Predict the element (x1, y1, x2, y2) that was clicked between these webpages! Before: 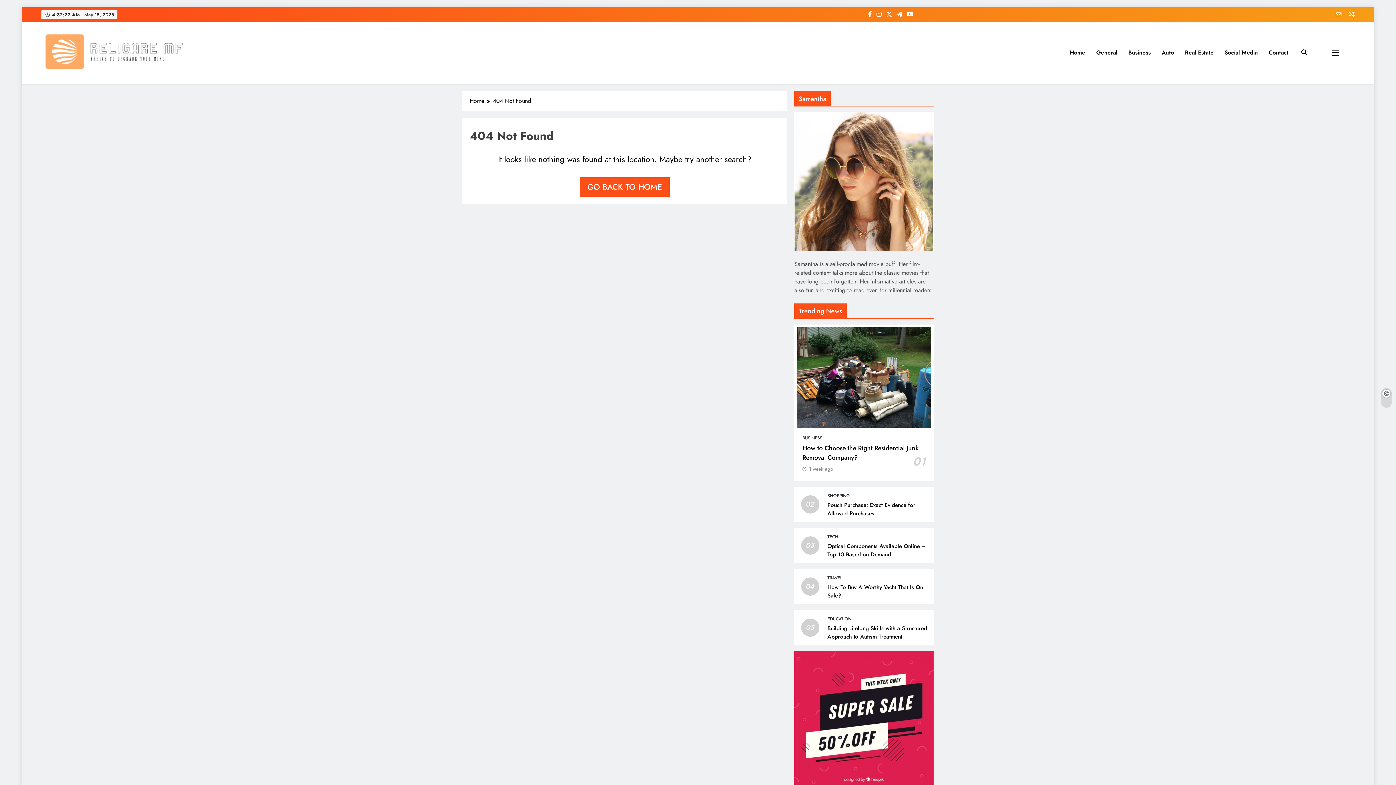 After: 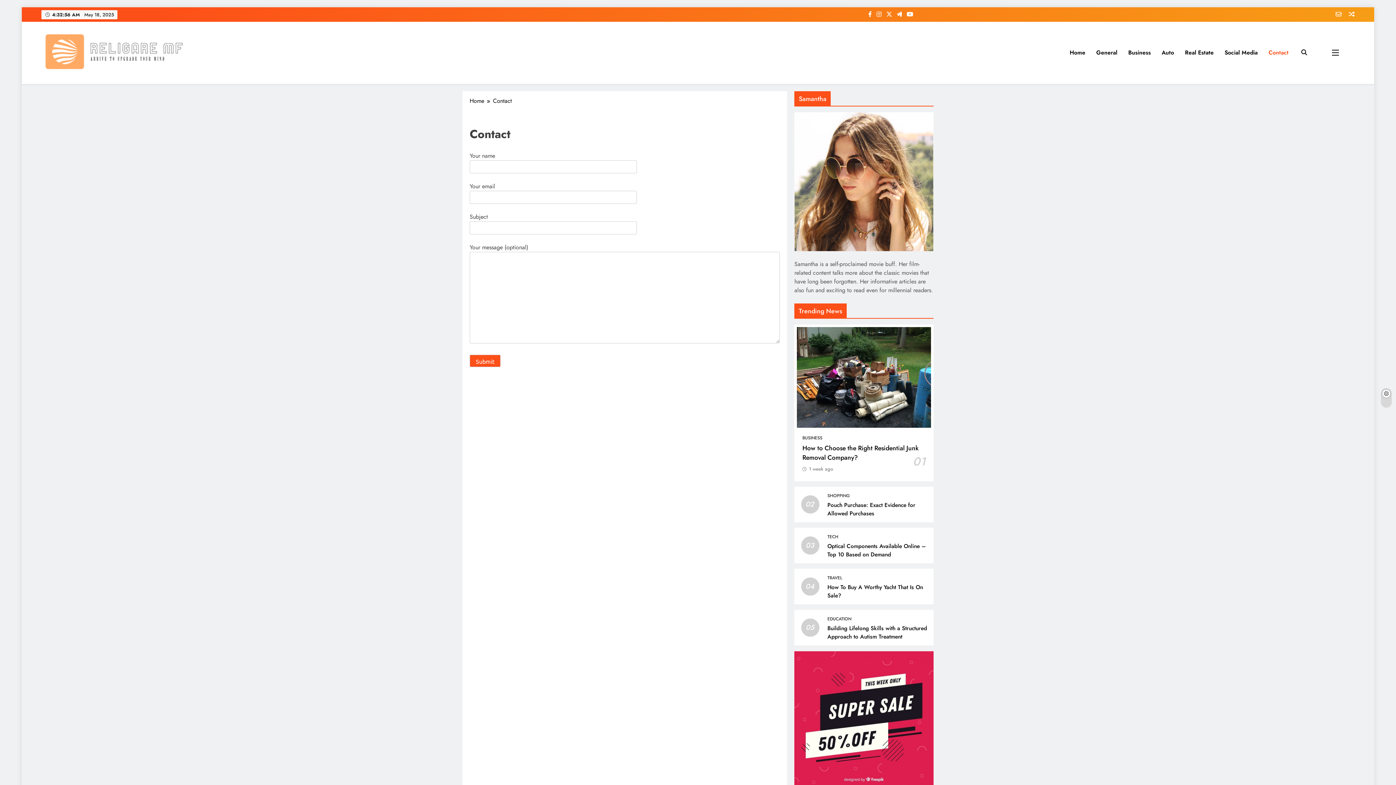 Action: bbox: (1263, 43, 1294, 62) label: Contact